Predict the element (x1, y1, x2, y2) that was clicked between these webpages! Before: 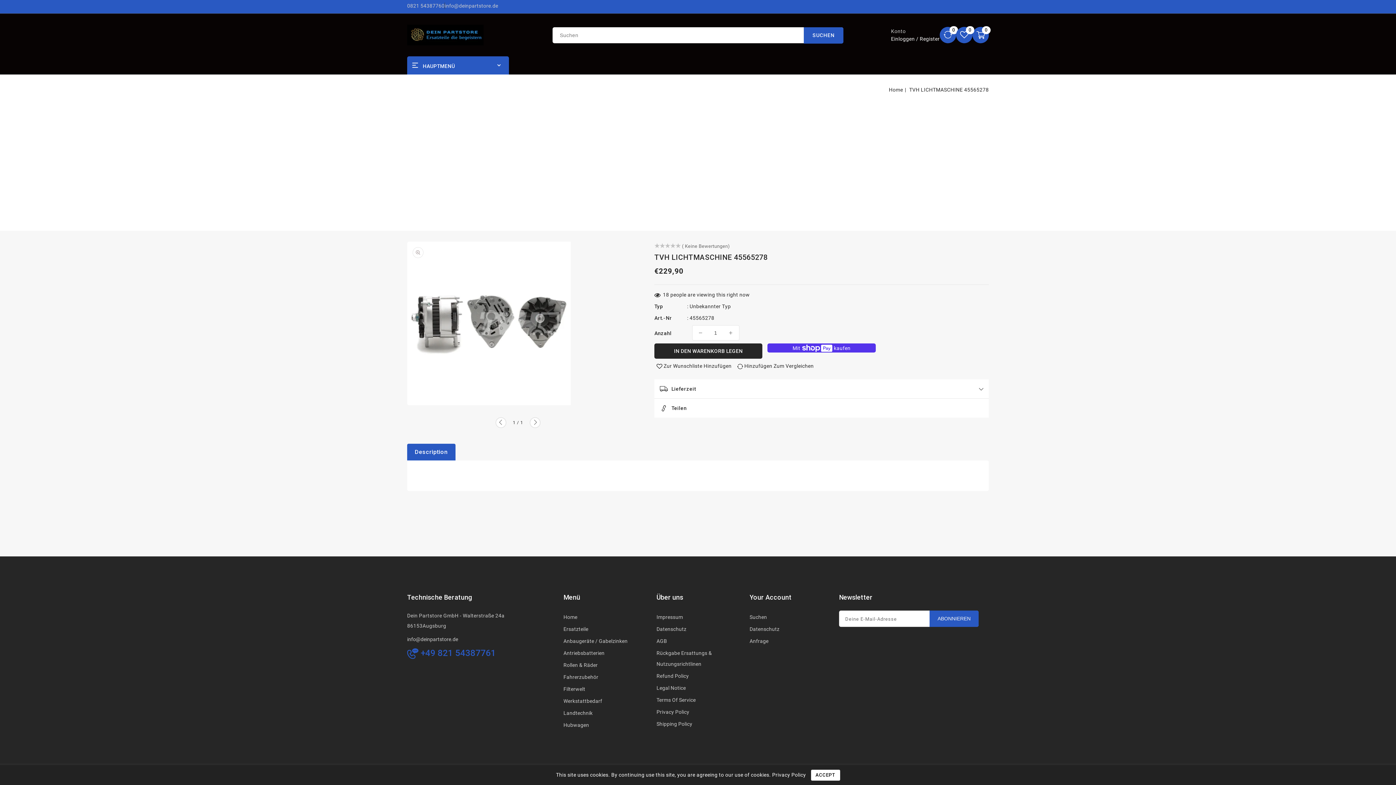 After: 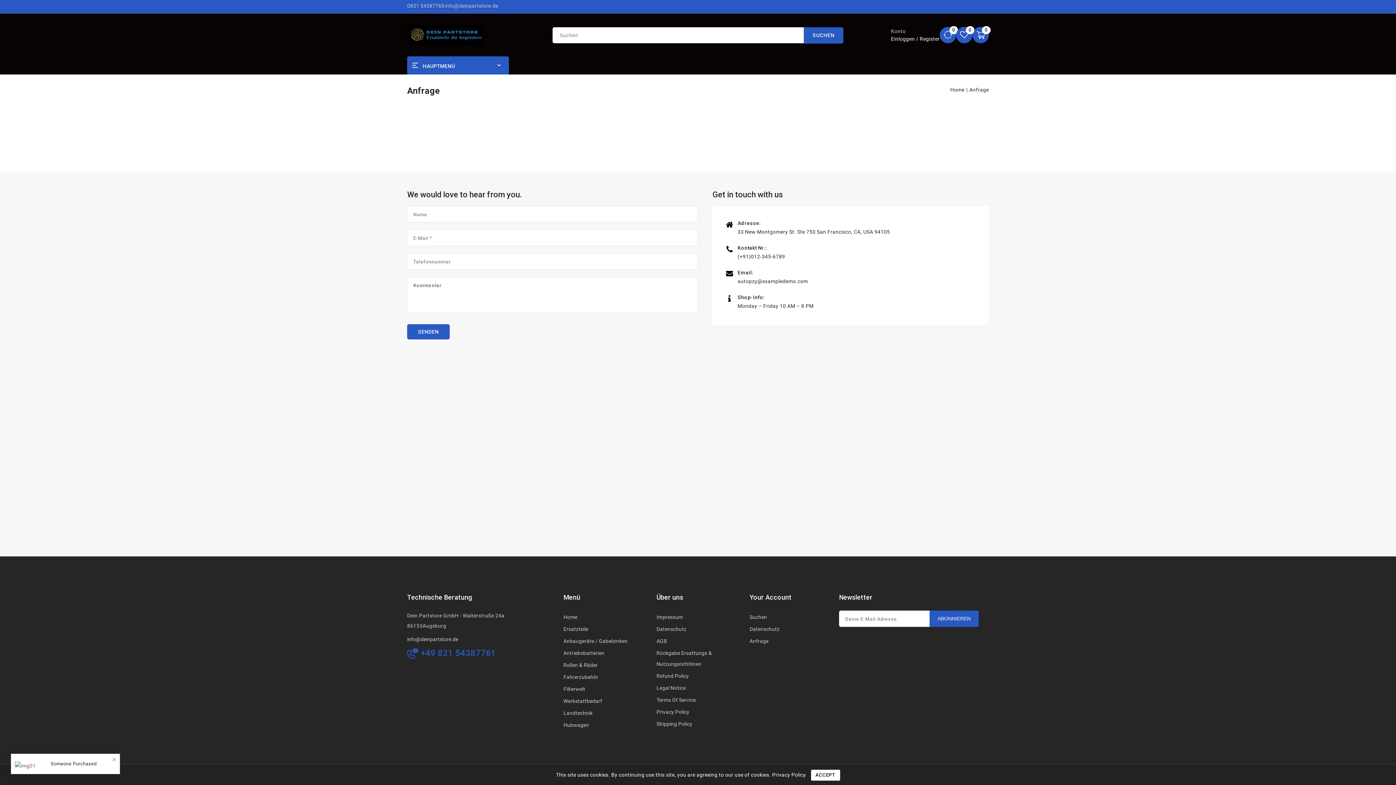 Action: bbox: (749, 635, 768, 646) label: Anfrage